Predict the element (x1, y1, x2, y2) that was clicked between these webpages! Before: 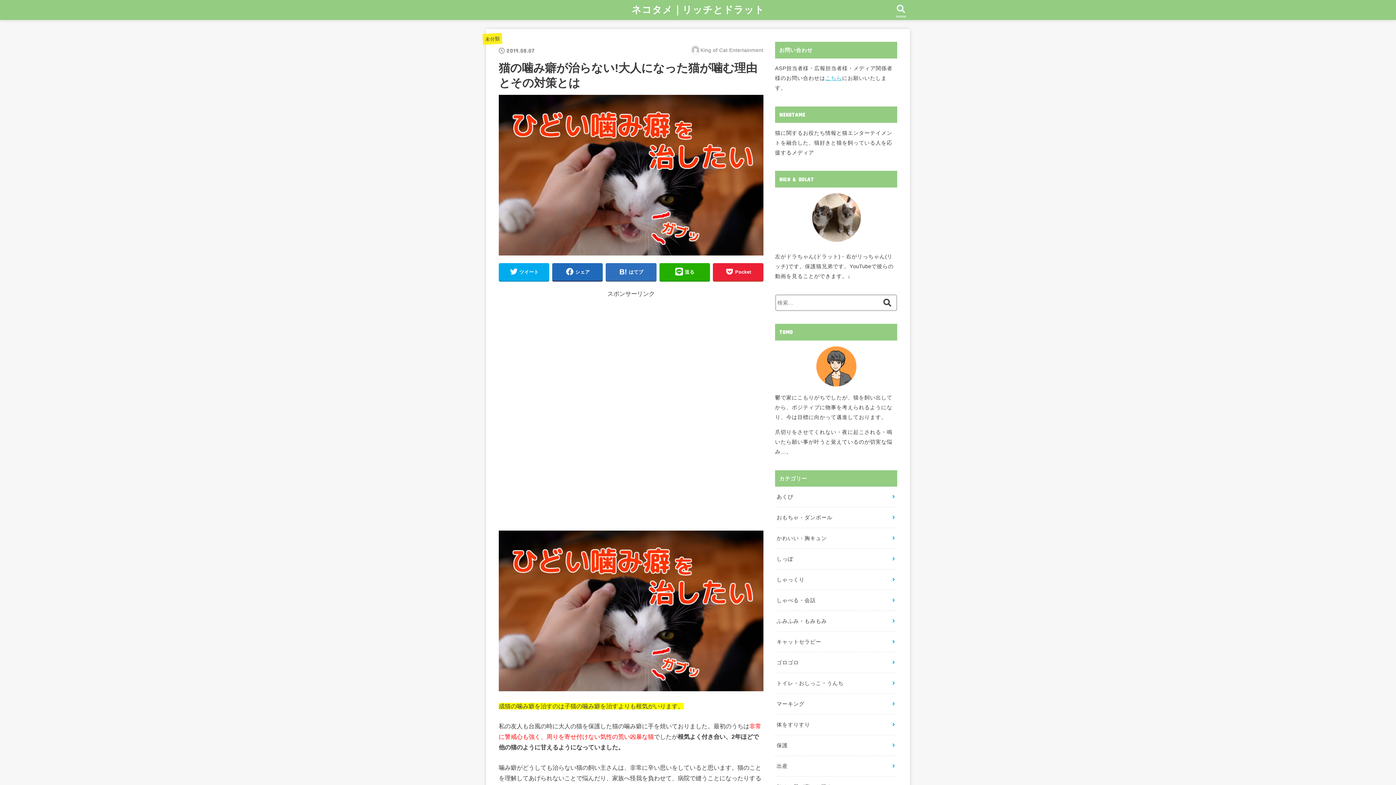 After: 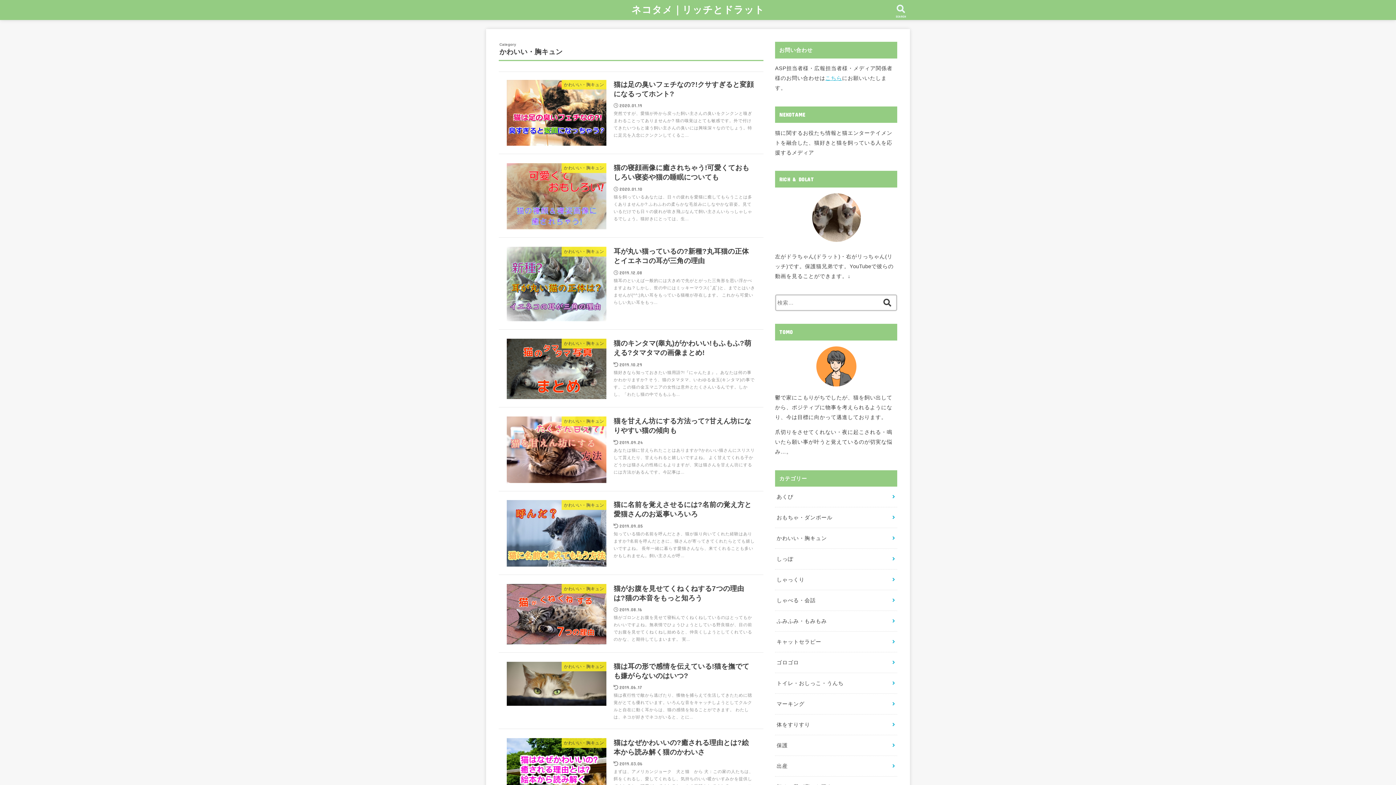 Action: bbox: (775, 528, 897, 548) label: かわいい・胸キュン